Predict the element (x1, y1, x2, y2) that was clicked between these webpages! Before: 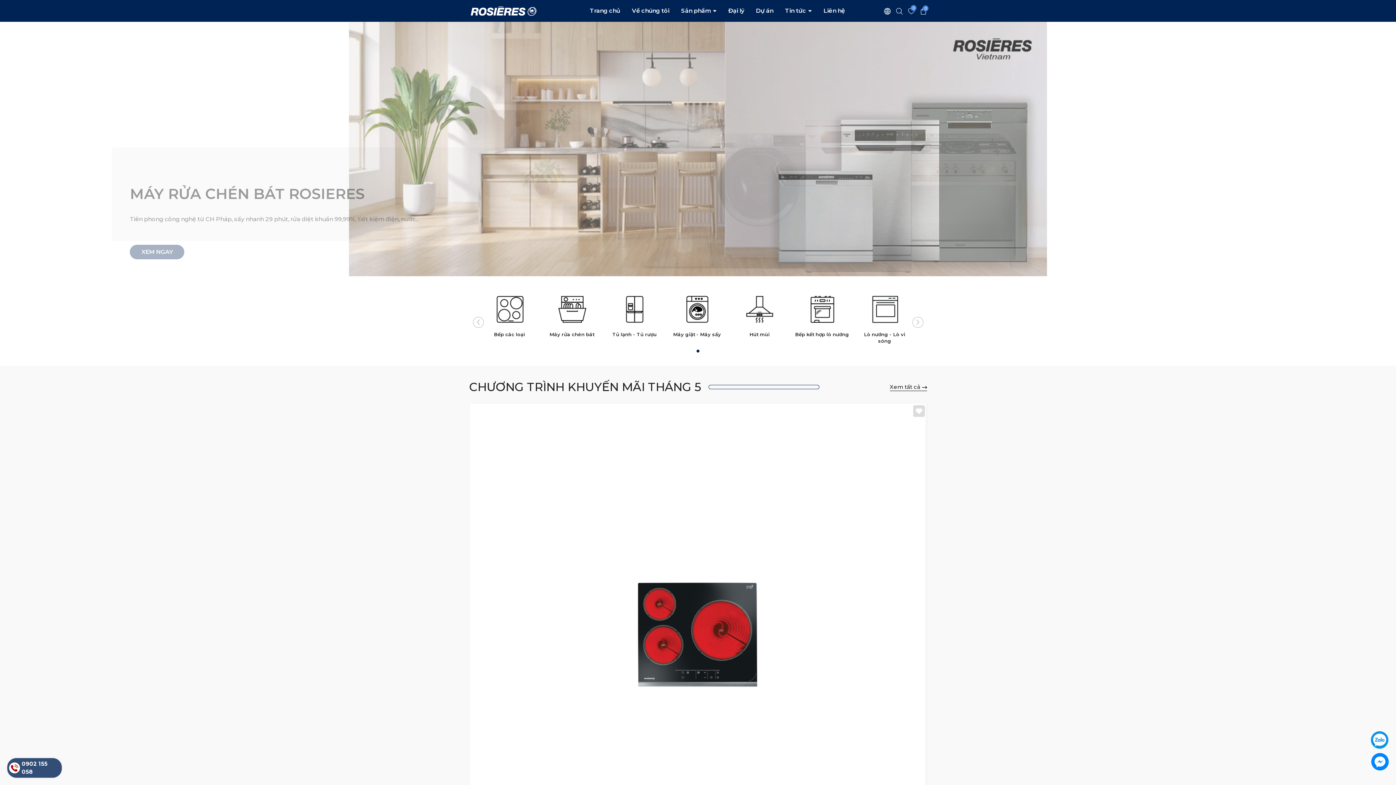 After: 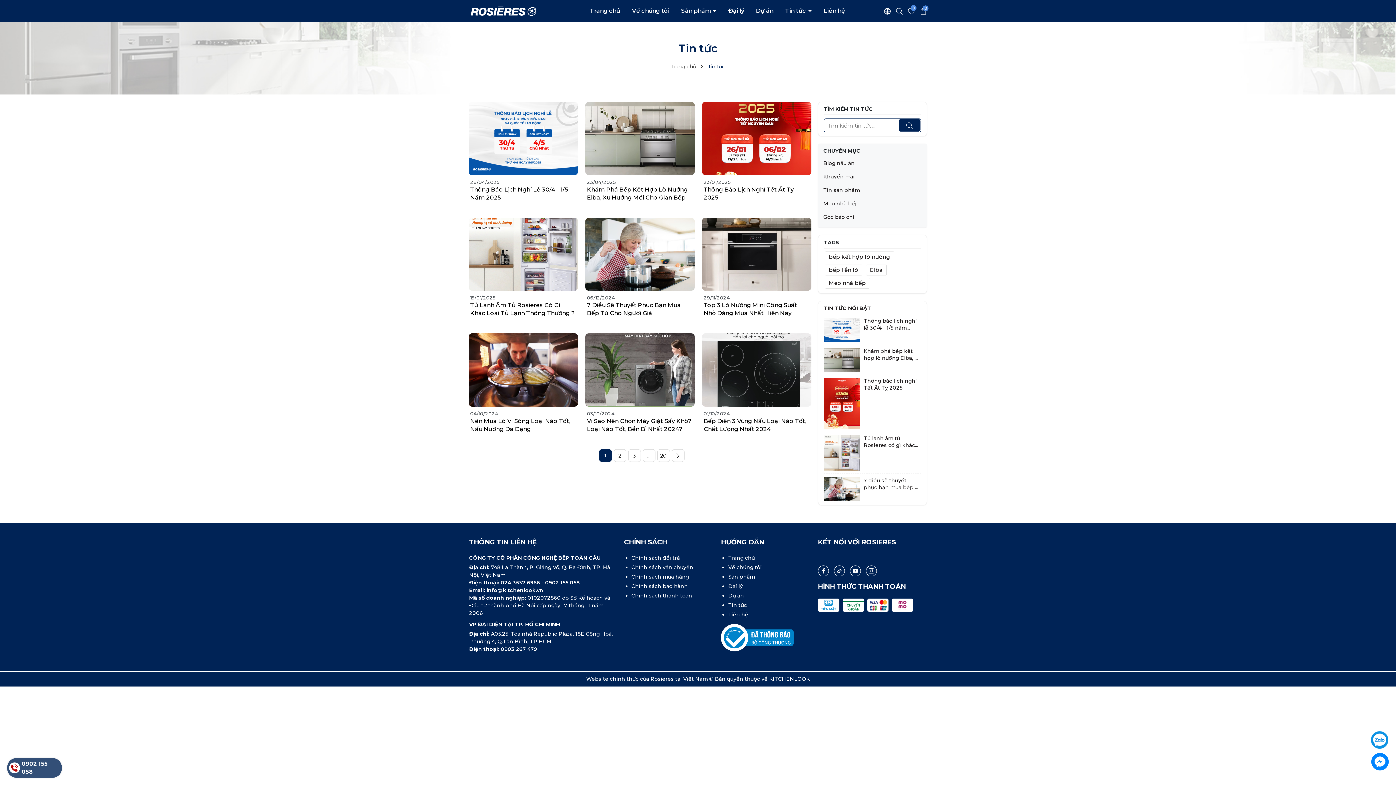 Action: label: Tin tức  bbox: (780, 2, 817, 18)